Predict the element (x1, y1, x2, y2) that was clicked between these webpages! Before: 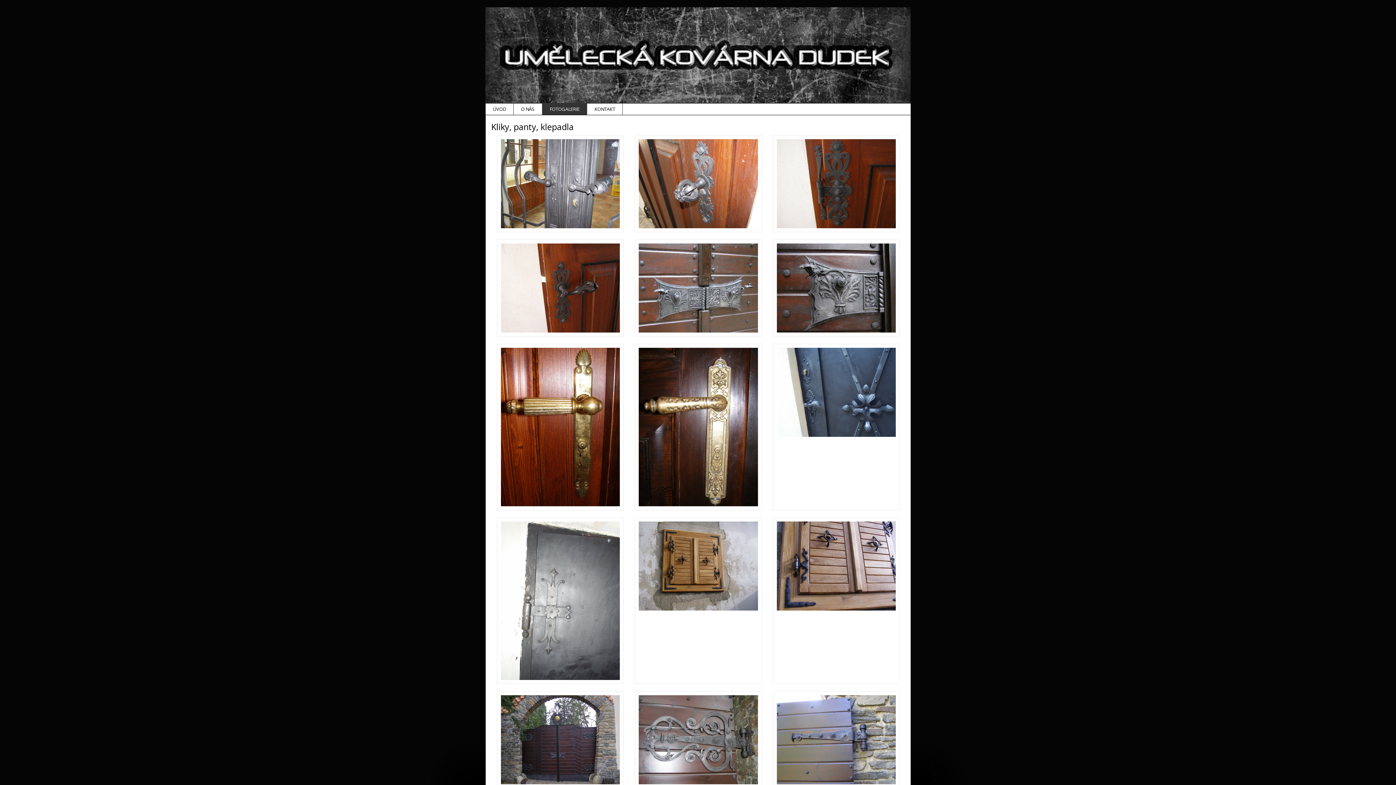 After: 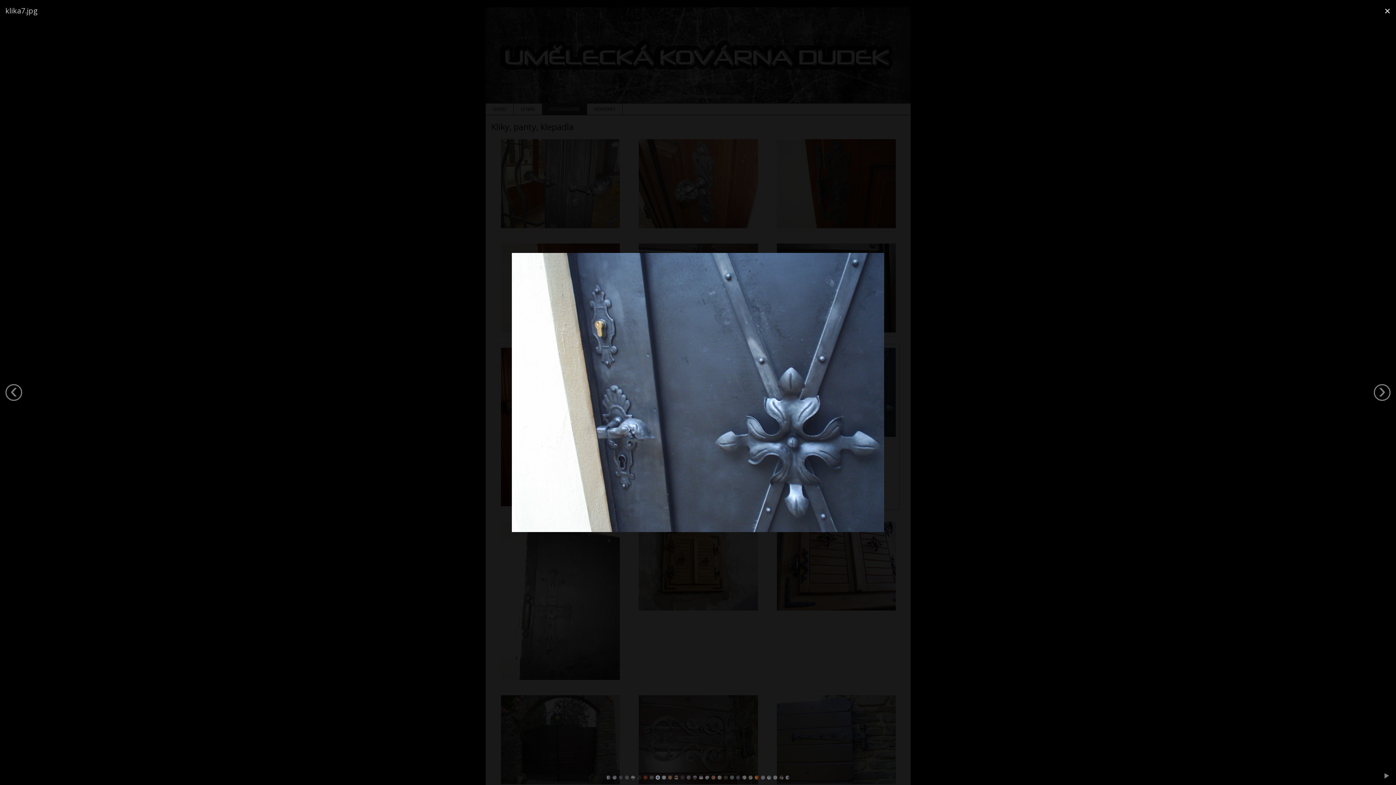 Action: bbox: (772, 343, 899, 510)